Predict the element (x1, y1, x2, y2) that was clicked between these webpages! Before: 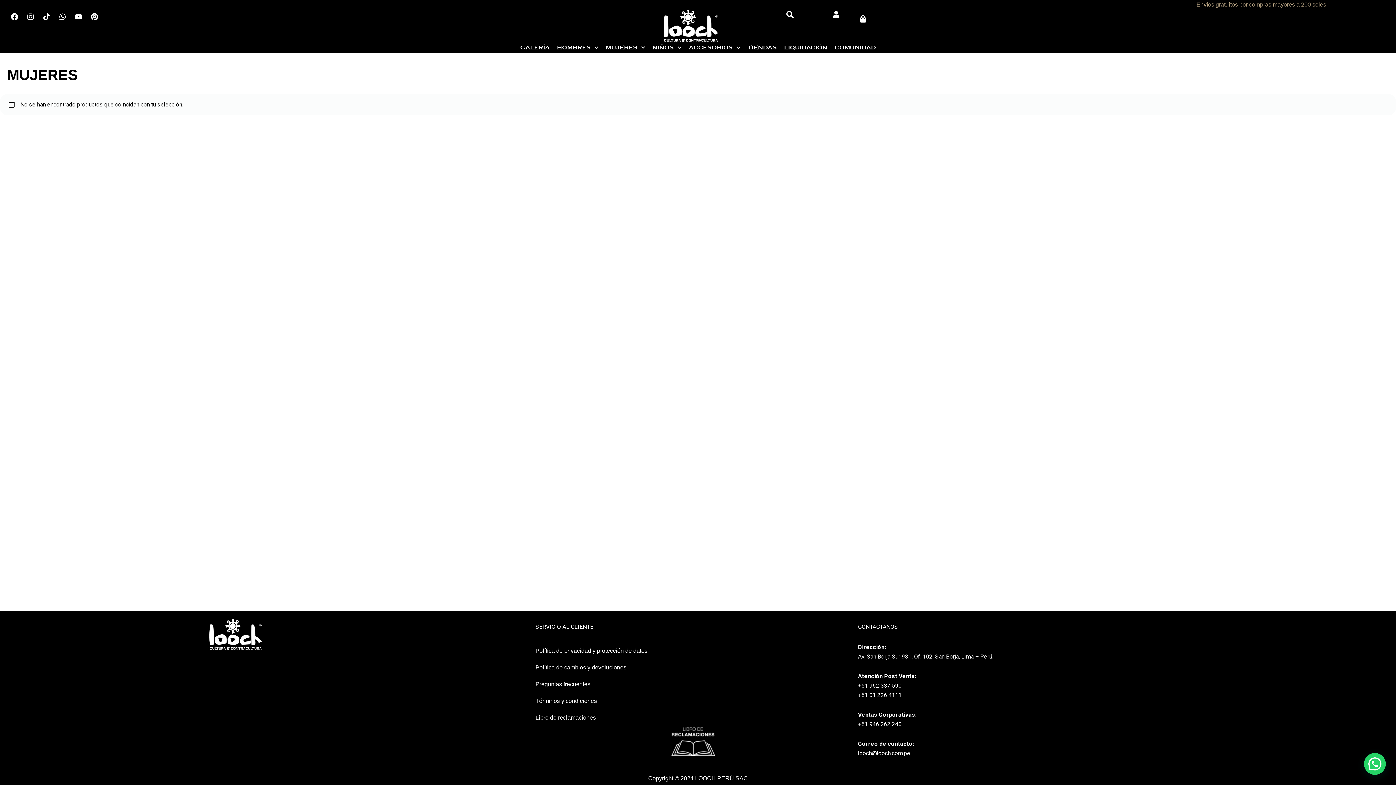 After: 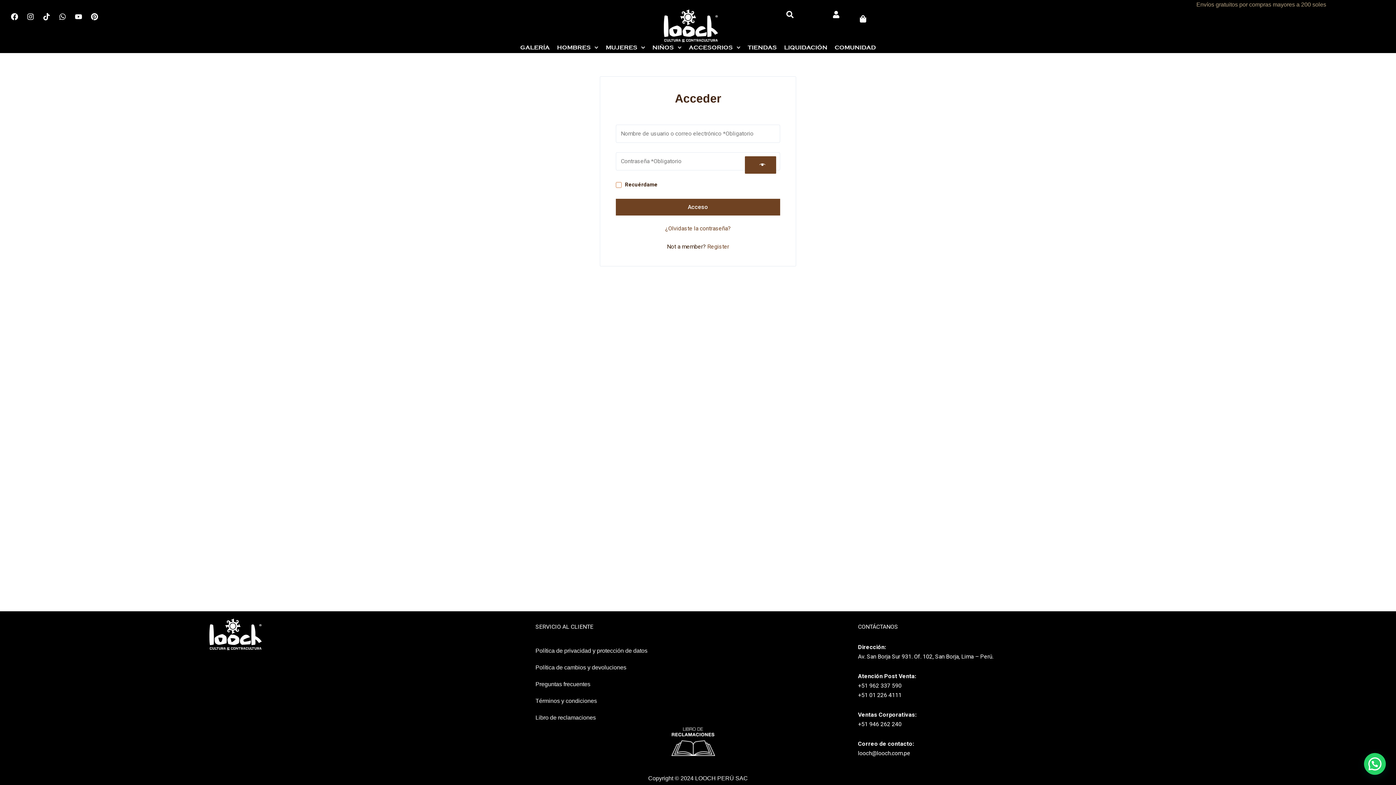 Action: bbox: (832, 10, 840, 18)